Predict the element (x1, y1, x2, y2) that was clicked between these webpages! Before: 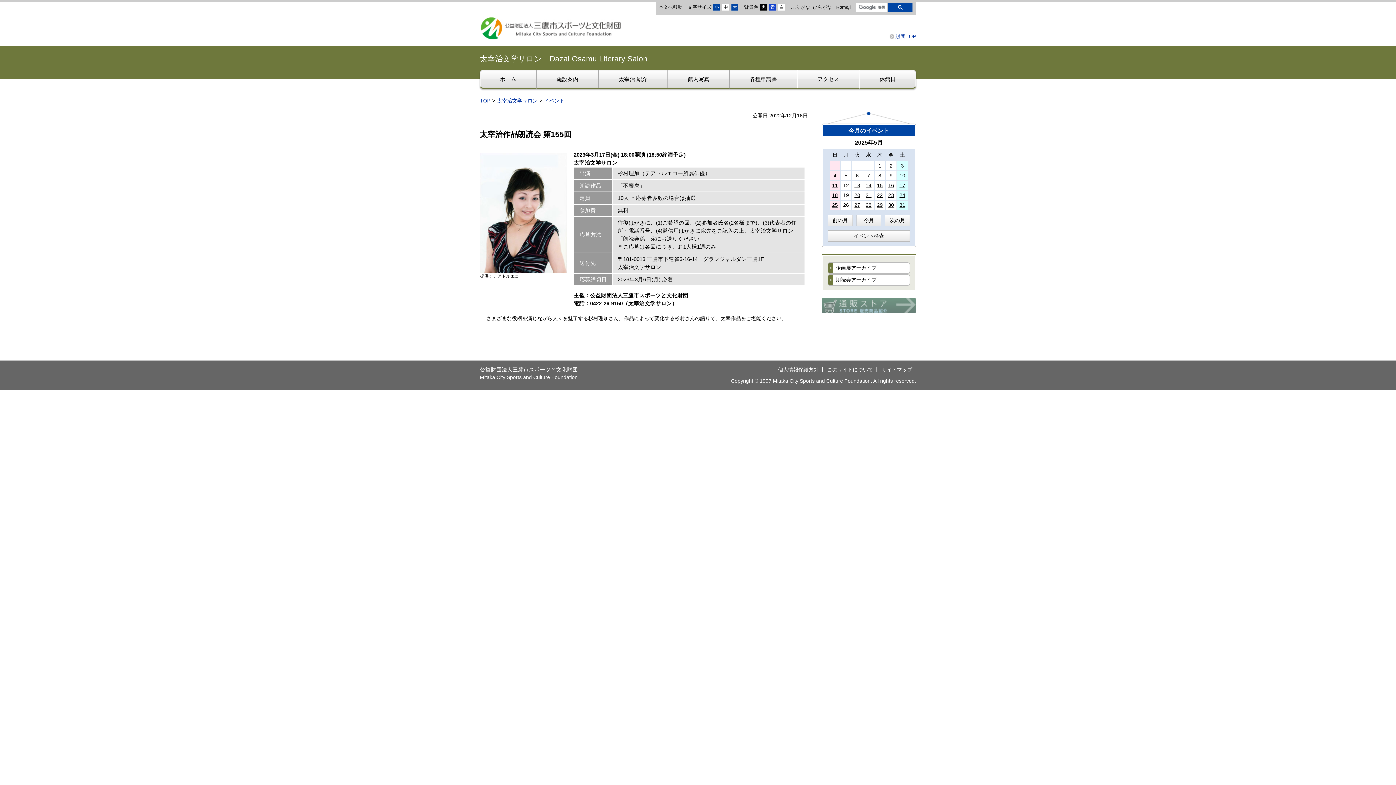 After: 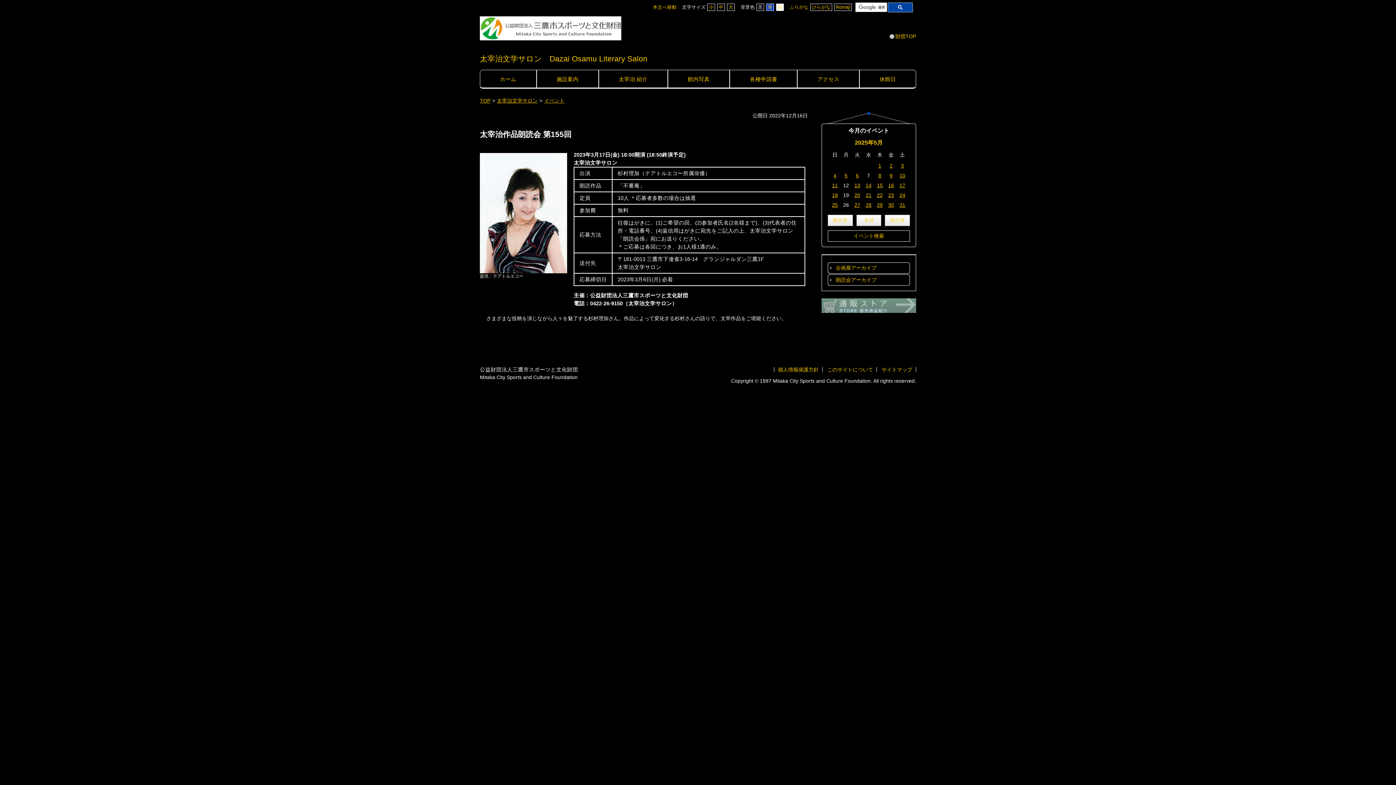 Action: label: 黒 bbox: (760, 3, 767, 10)